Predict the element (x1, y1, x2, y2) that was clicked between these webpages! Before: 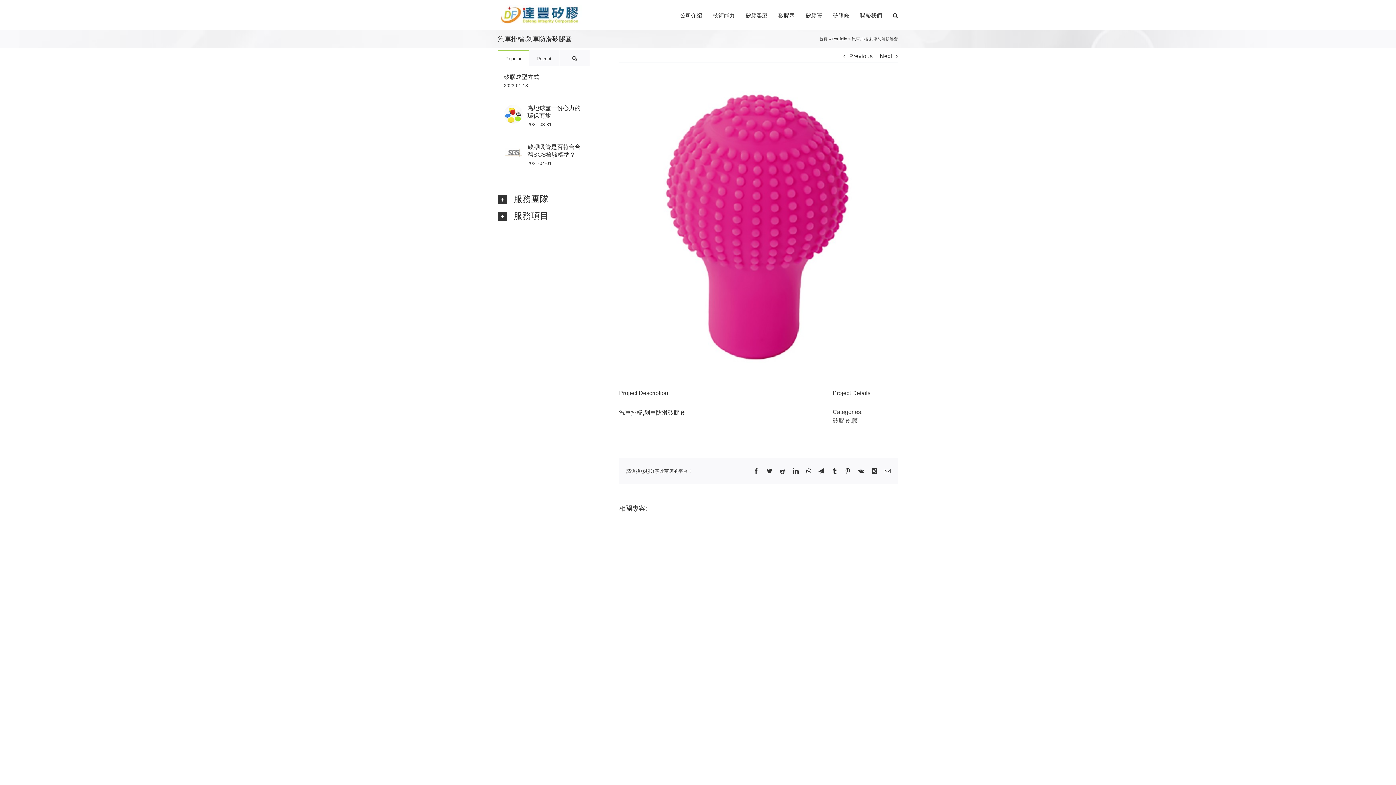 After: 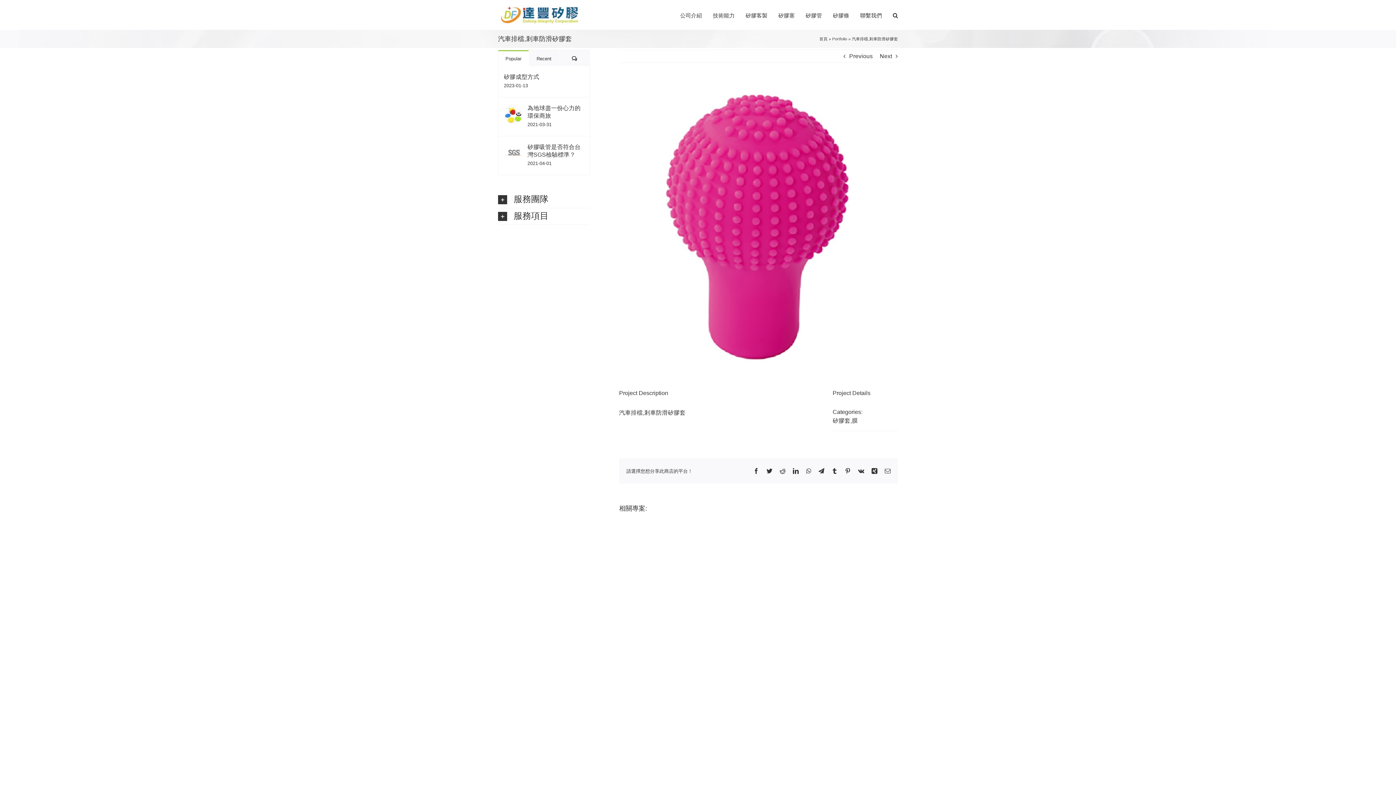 Action: label: Tumblr bbox: (831, 468, 837, 474)